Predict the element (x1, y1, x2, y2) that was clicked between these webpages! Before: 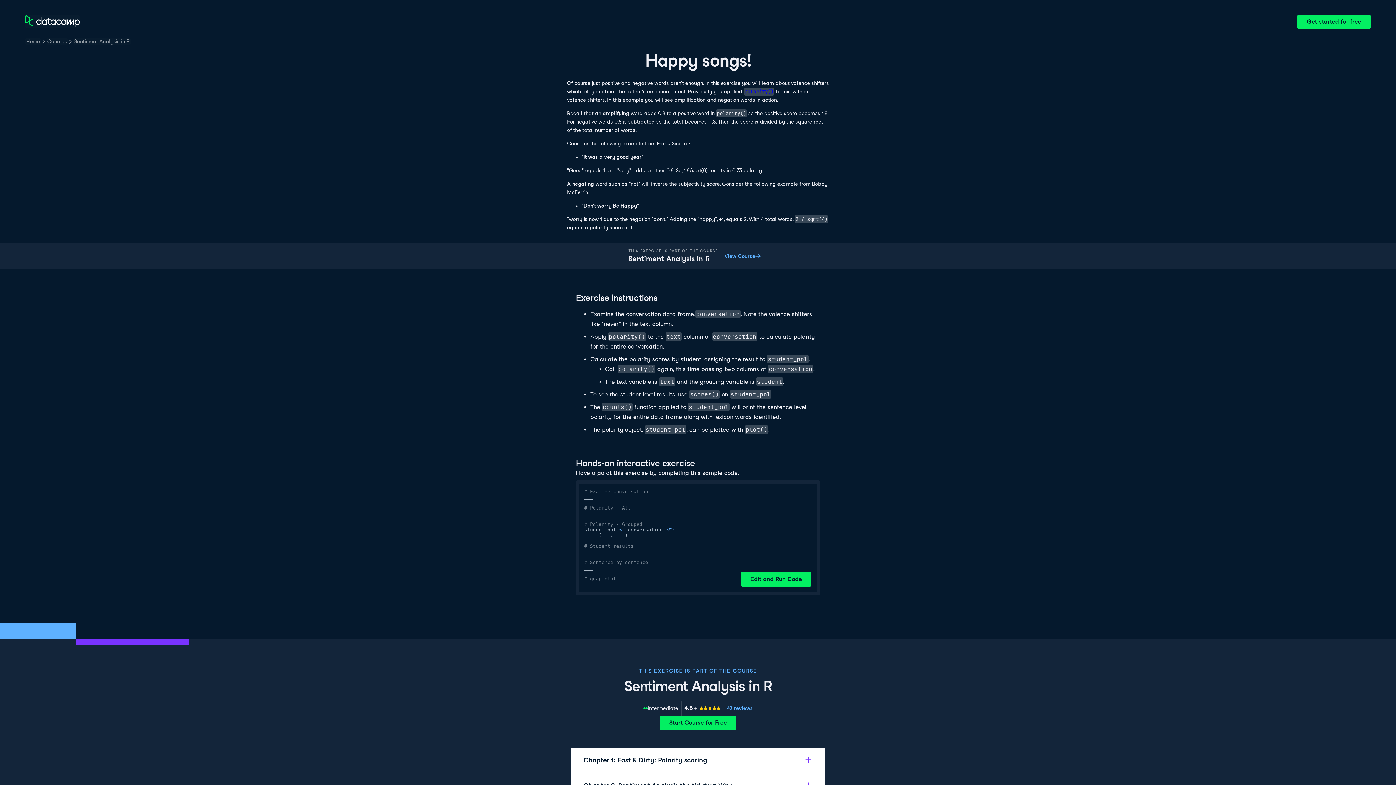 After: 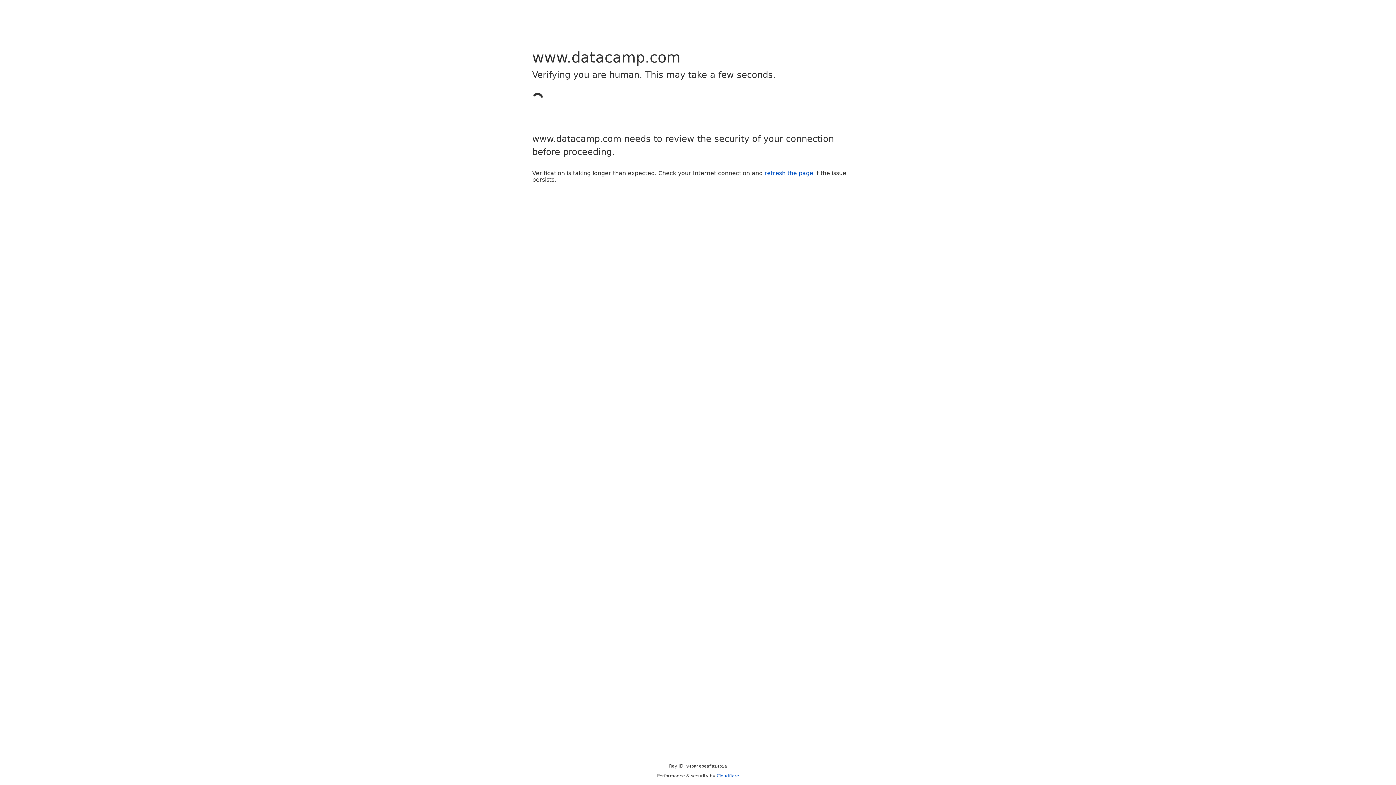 Action: bbox: (718, 248, 767, 263) label: View Course